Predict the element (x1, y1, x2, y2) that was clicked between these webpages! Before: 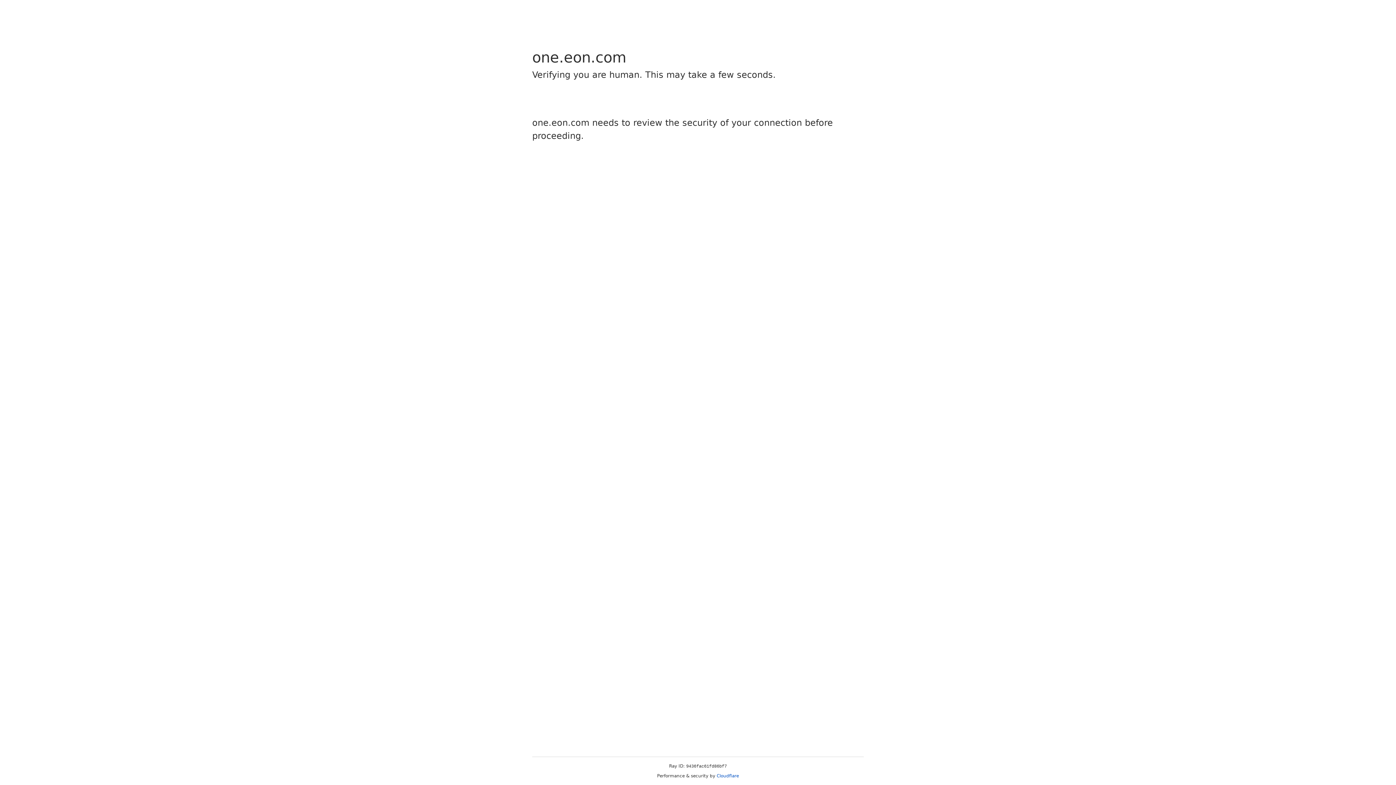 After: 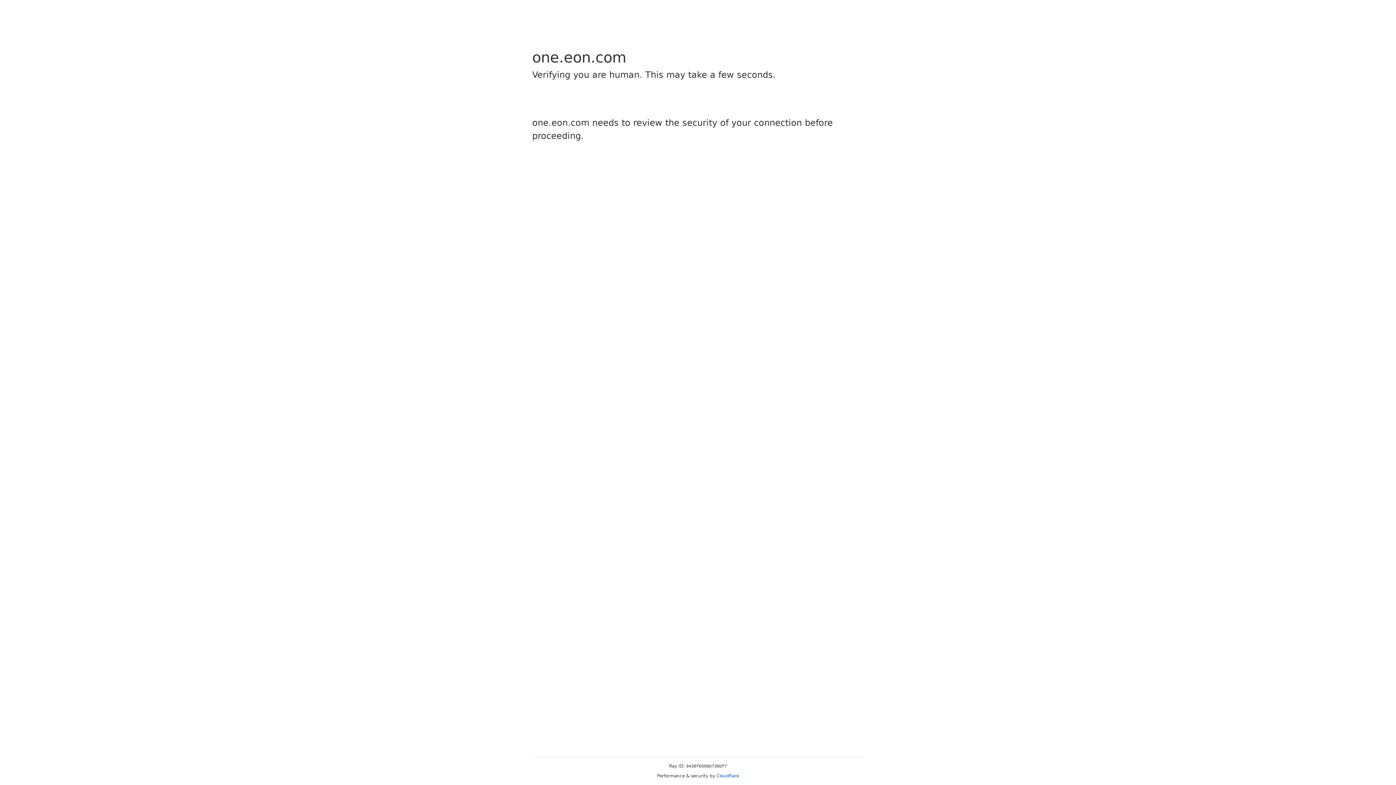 Action: label: Cloudflare bbox: (716, 773, 739, 778)